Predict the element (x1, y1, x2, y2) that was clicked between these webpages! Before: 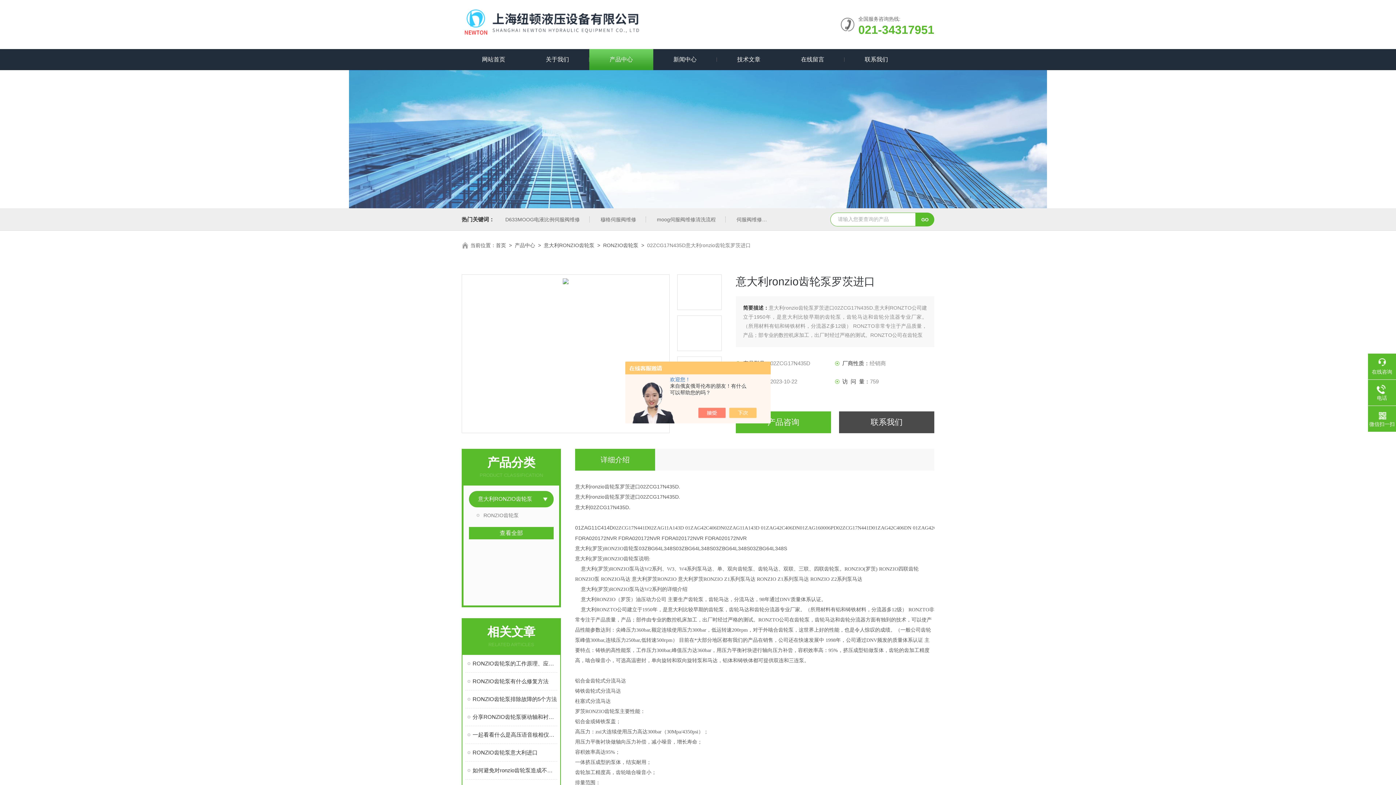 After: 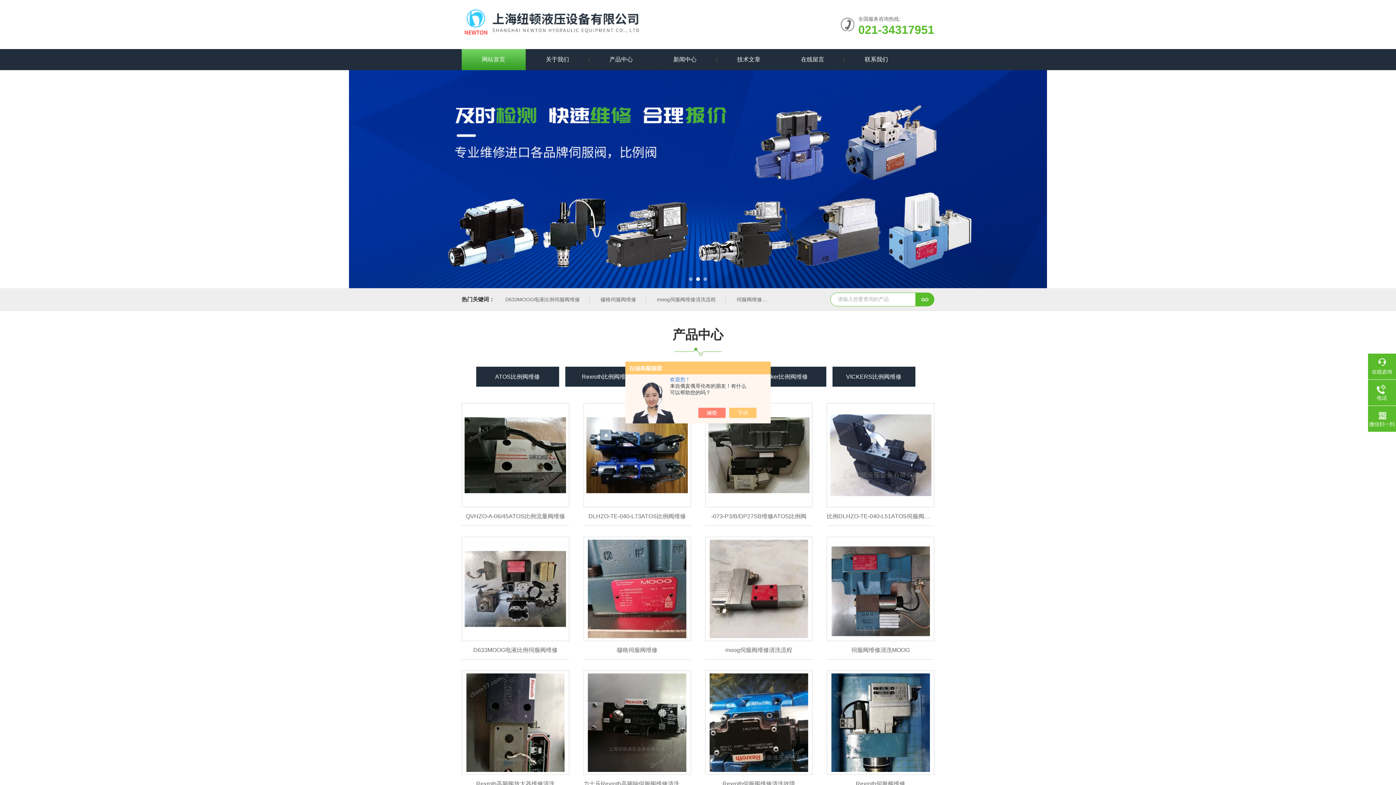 Action: bbox: (461, 49, 525, 70) label: 网站首页